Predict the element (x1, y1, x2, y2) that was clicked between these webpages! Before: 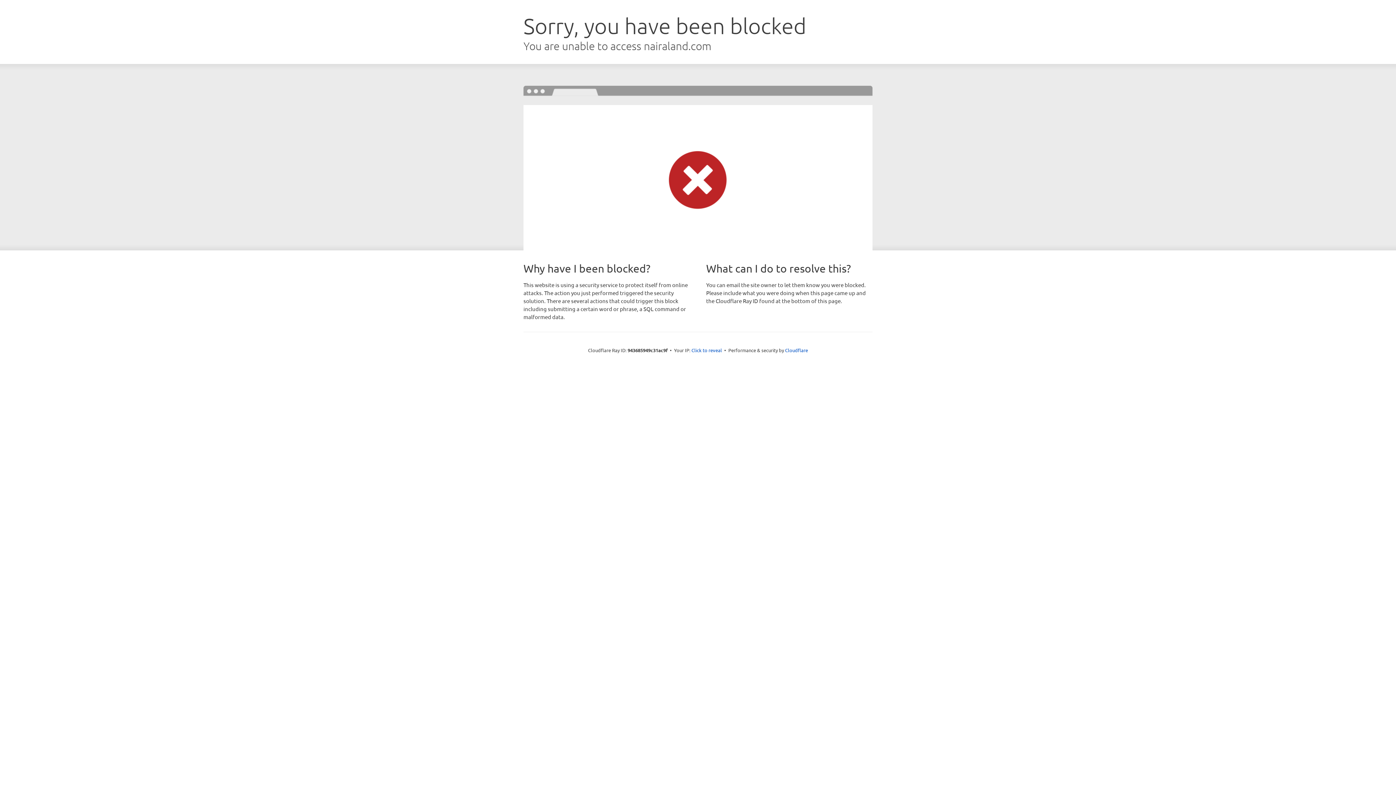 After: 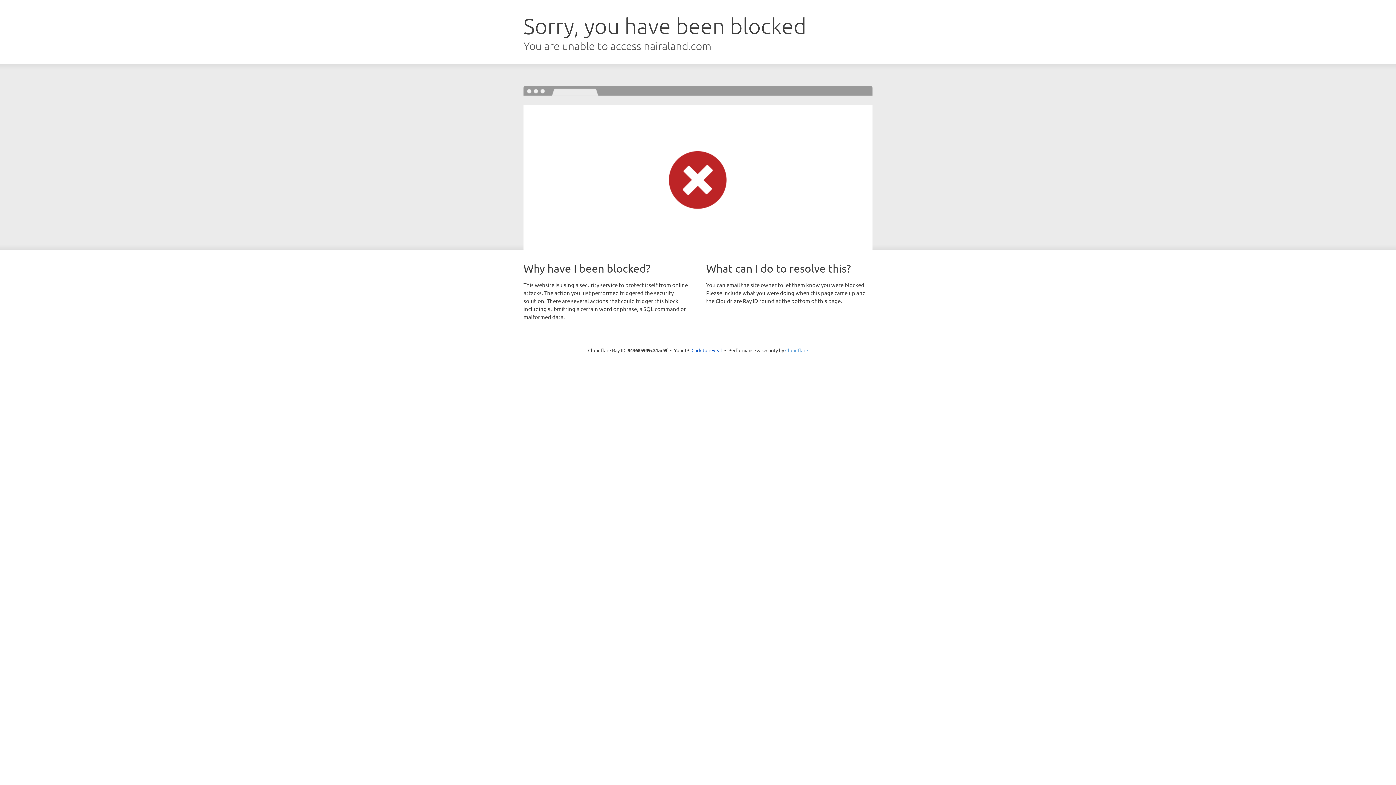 Action: bbox: (785, 347, 808, 353) label: Cloudflare